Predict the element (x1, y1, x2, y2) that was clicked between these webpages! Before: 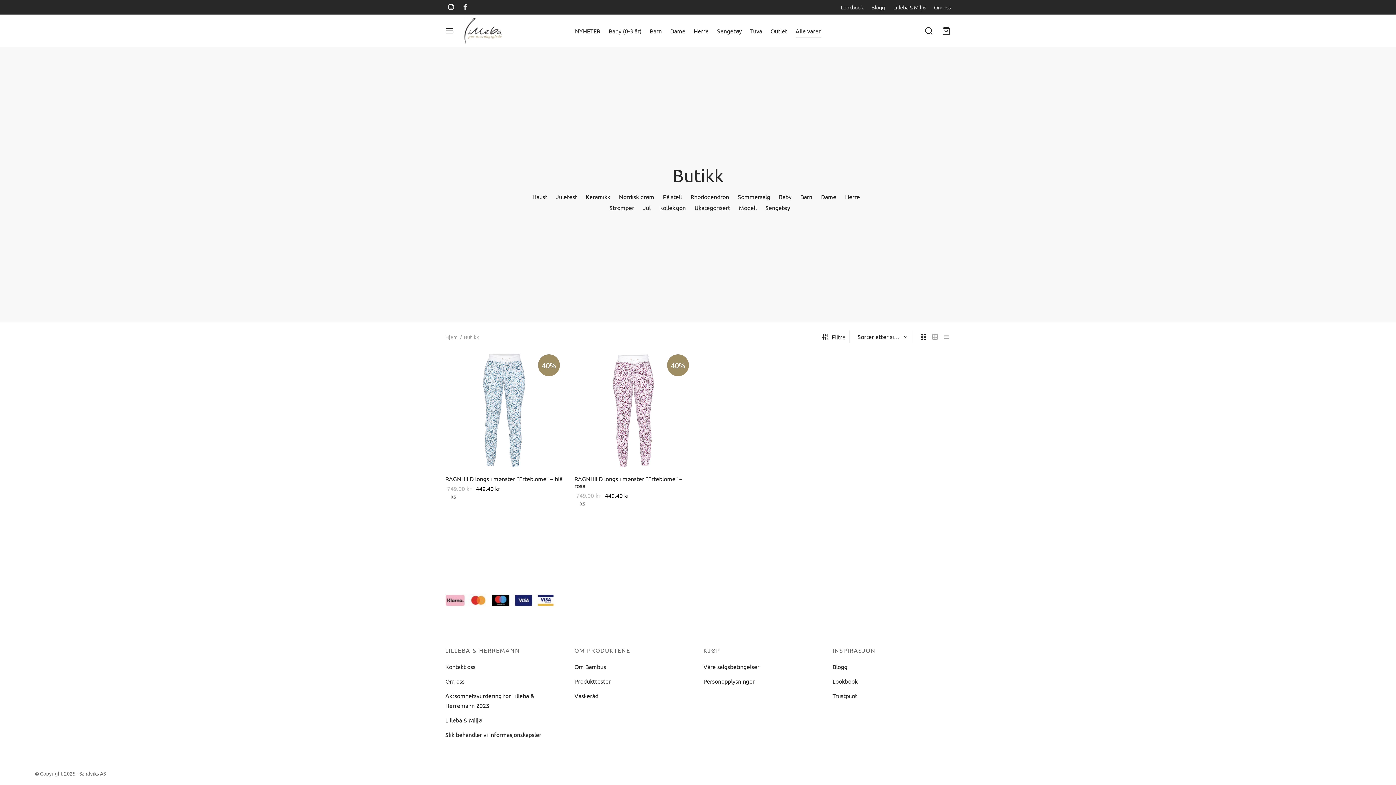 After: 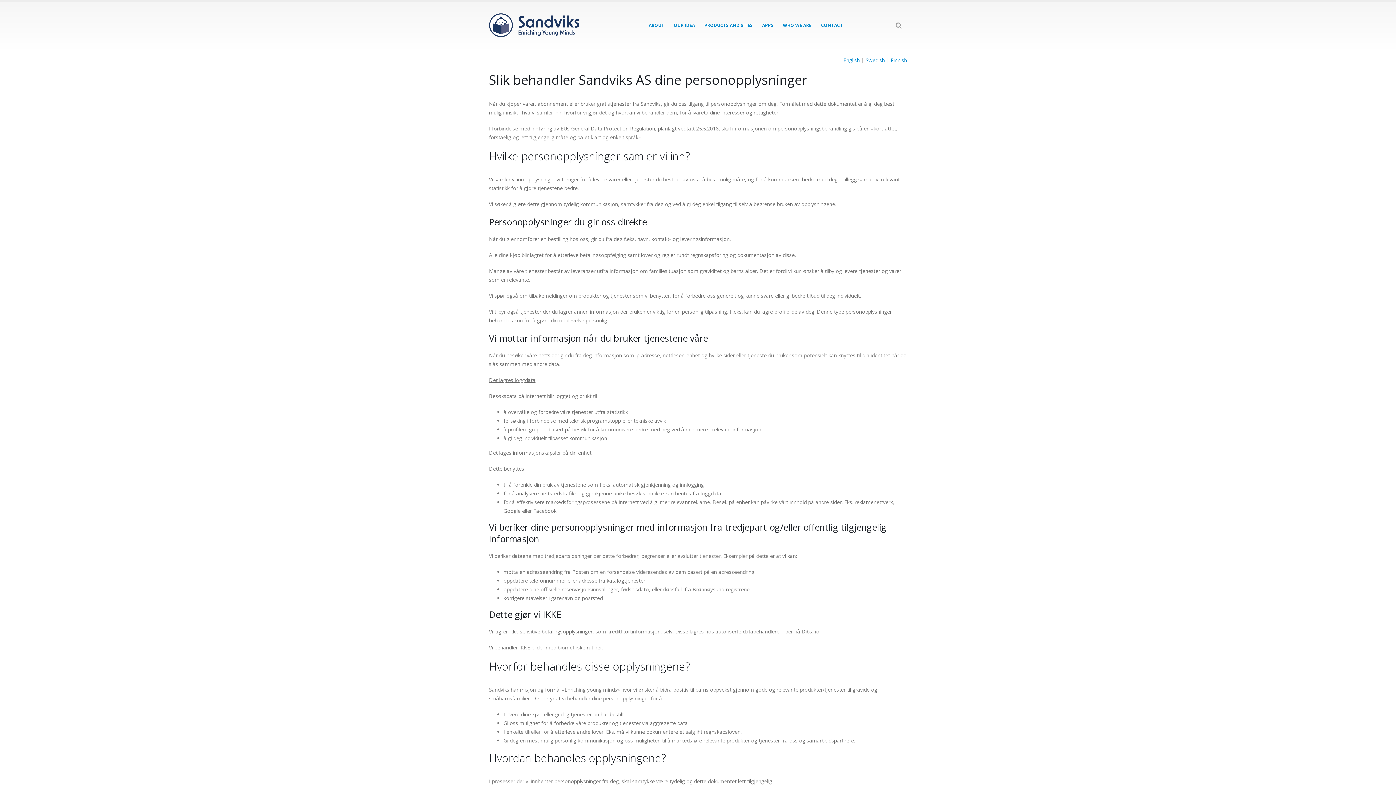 Action: bbox: (703, 676, 754, 687) label: Personopplysninger